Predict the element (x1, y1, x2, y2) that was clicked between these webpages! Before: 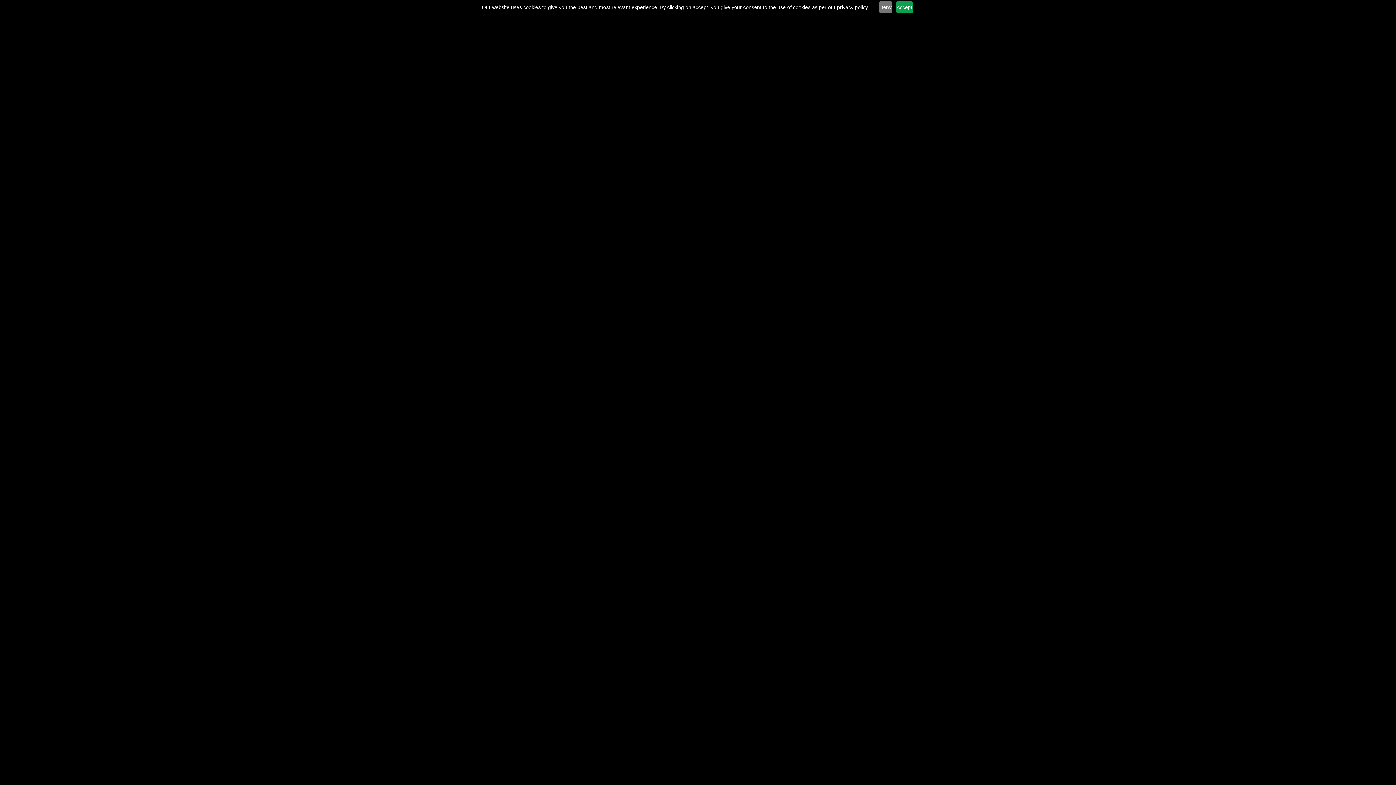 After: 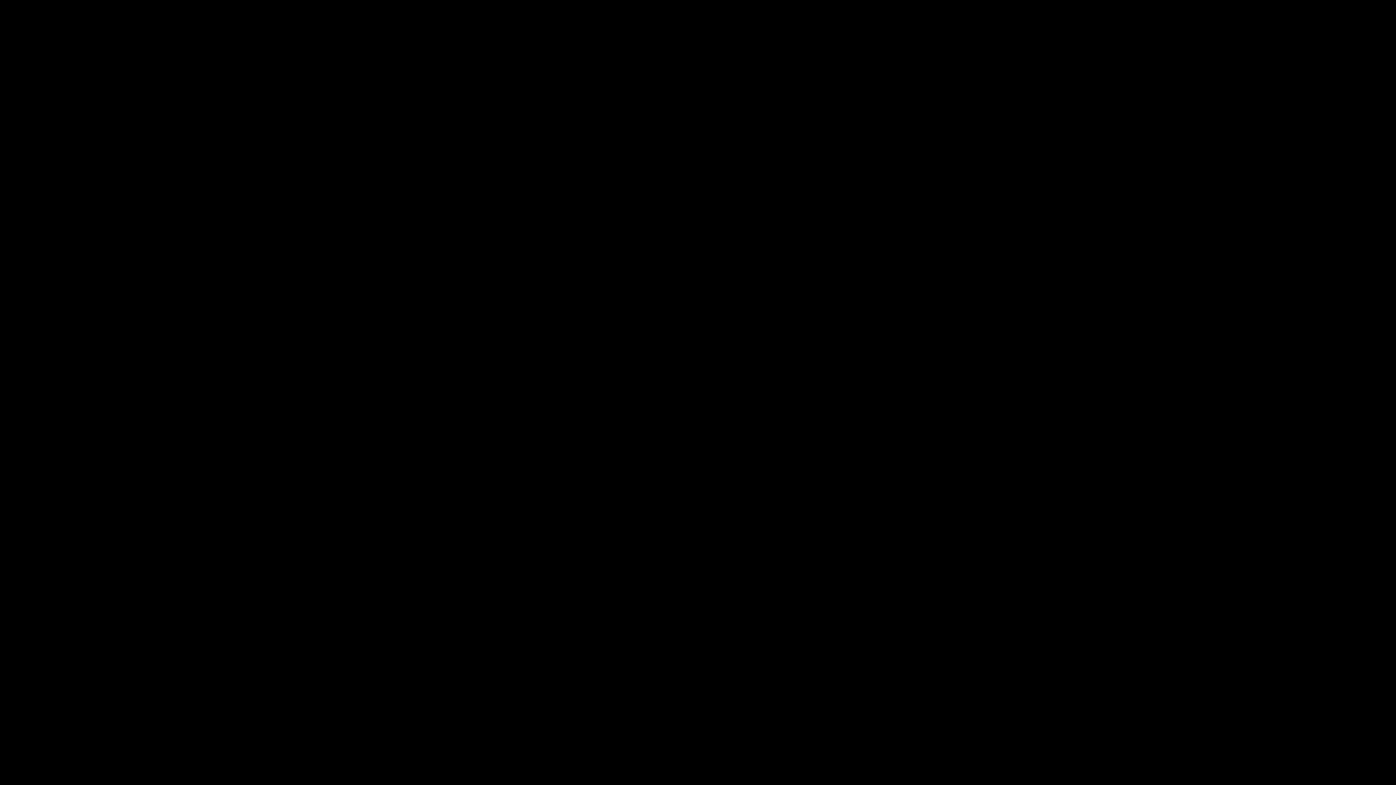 Action: bbox: (896, 1, 912, 13) label: Accept